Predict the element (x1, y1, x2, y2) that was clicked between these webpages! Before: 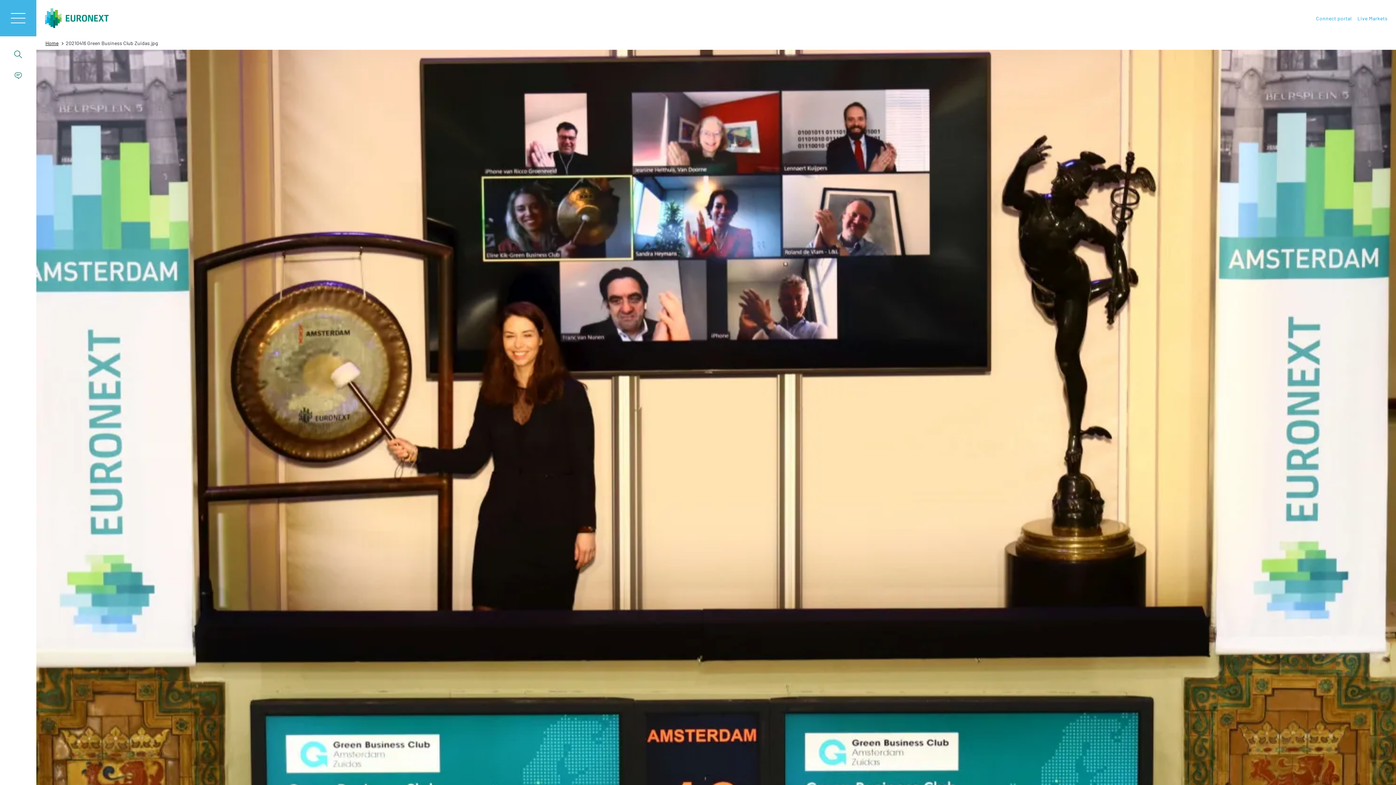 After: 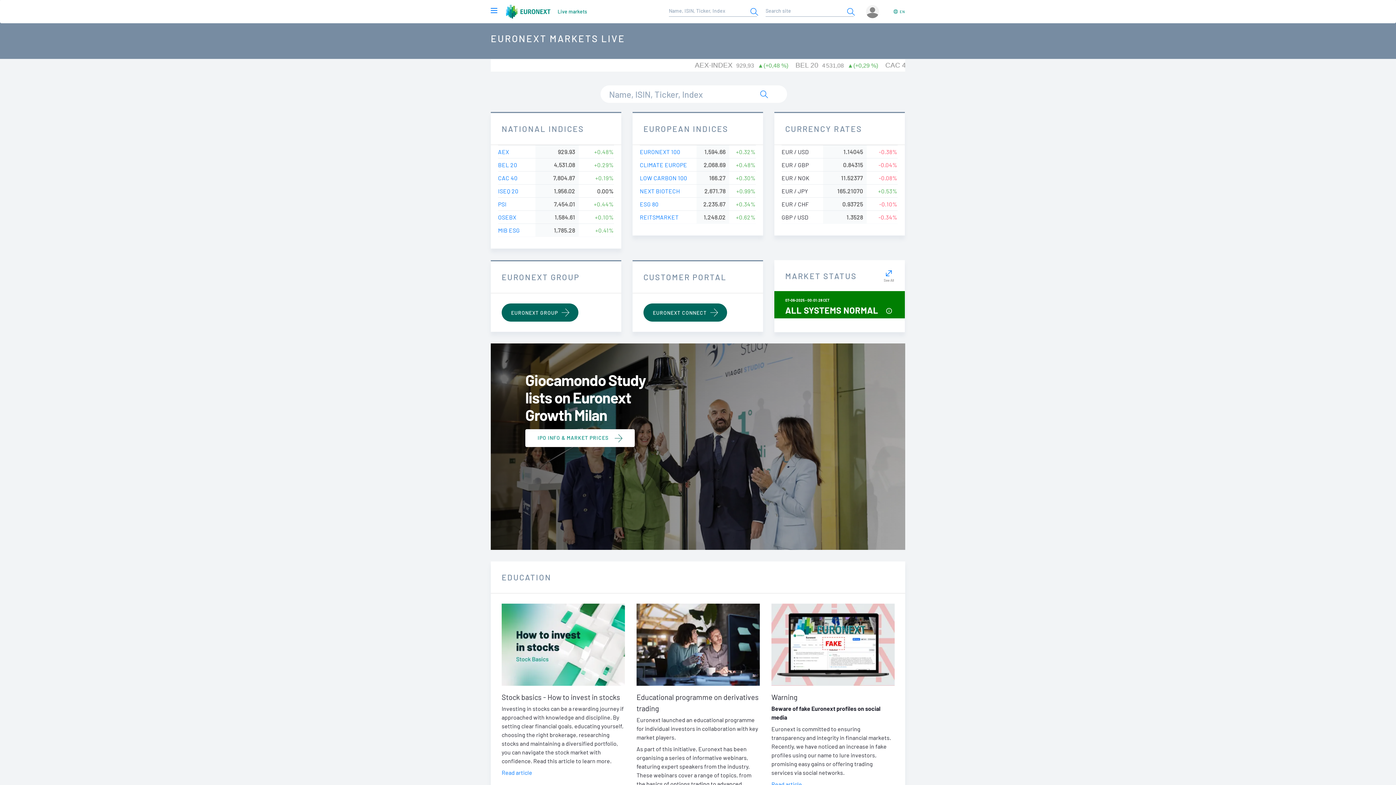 Action: label: Live Markets bbox: (1354, 11, 1390, 24)